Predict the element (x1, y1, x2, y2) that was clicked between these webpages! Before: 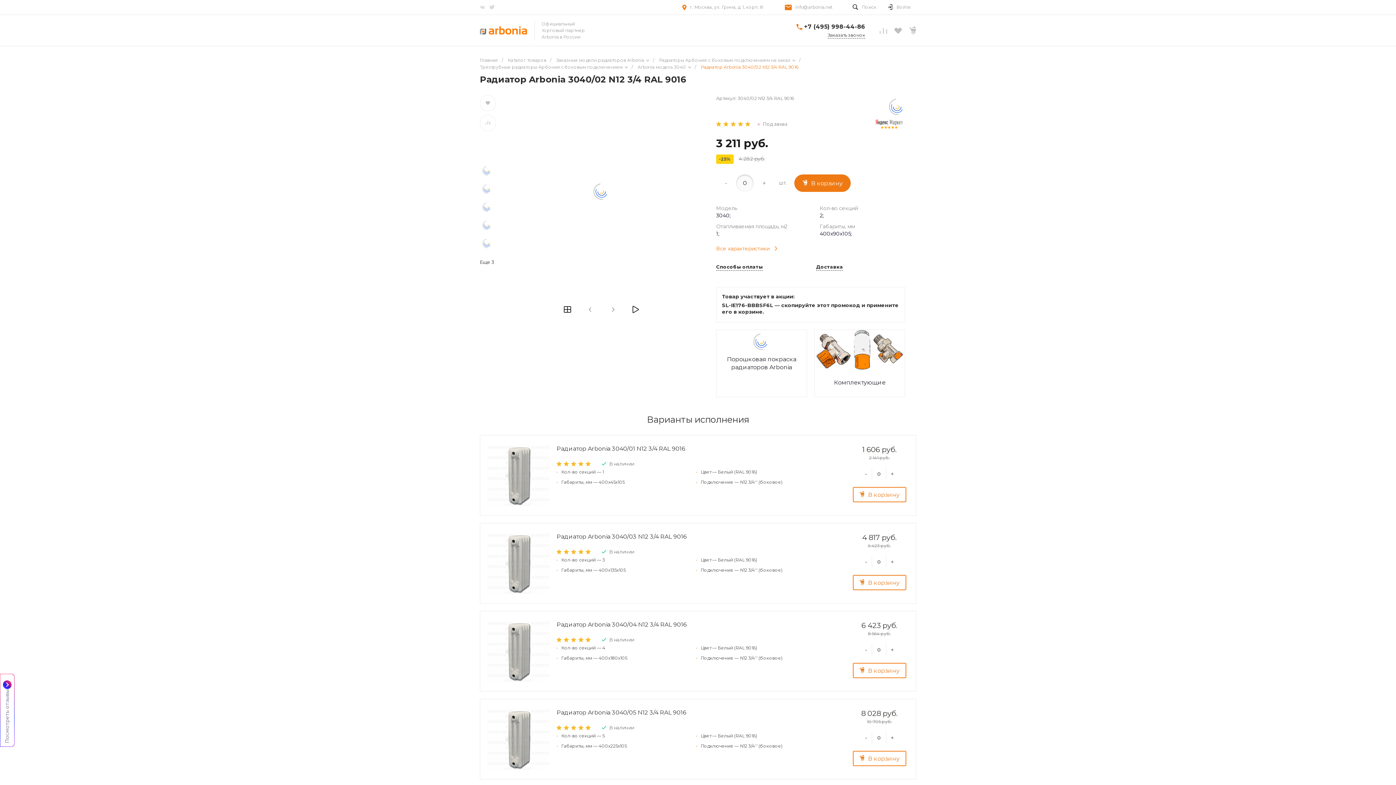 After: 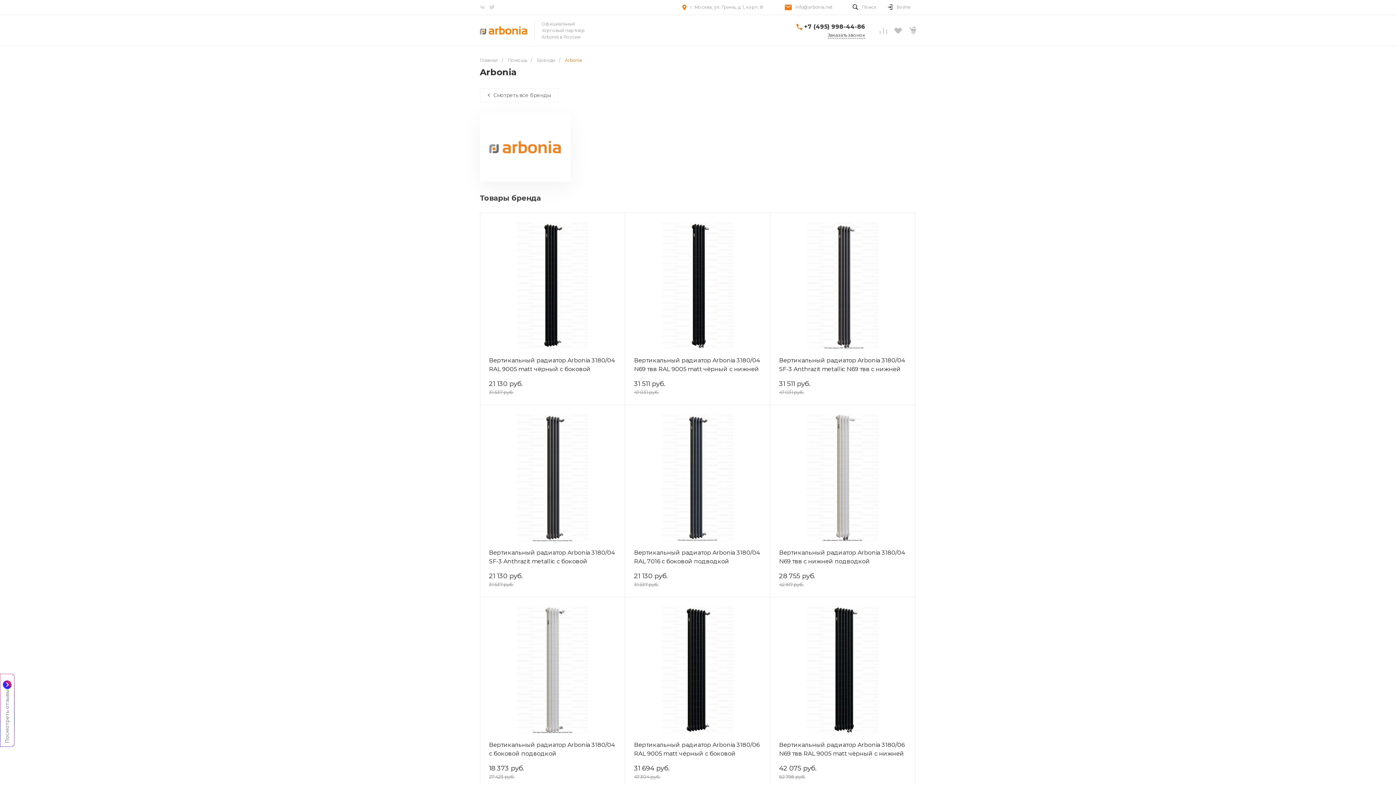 Action: bbox: (885, 103, 909, 109)